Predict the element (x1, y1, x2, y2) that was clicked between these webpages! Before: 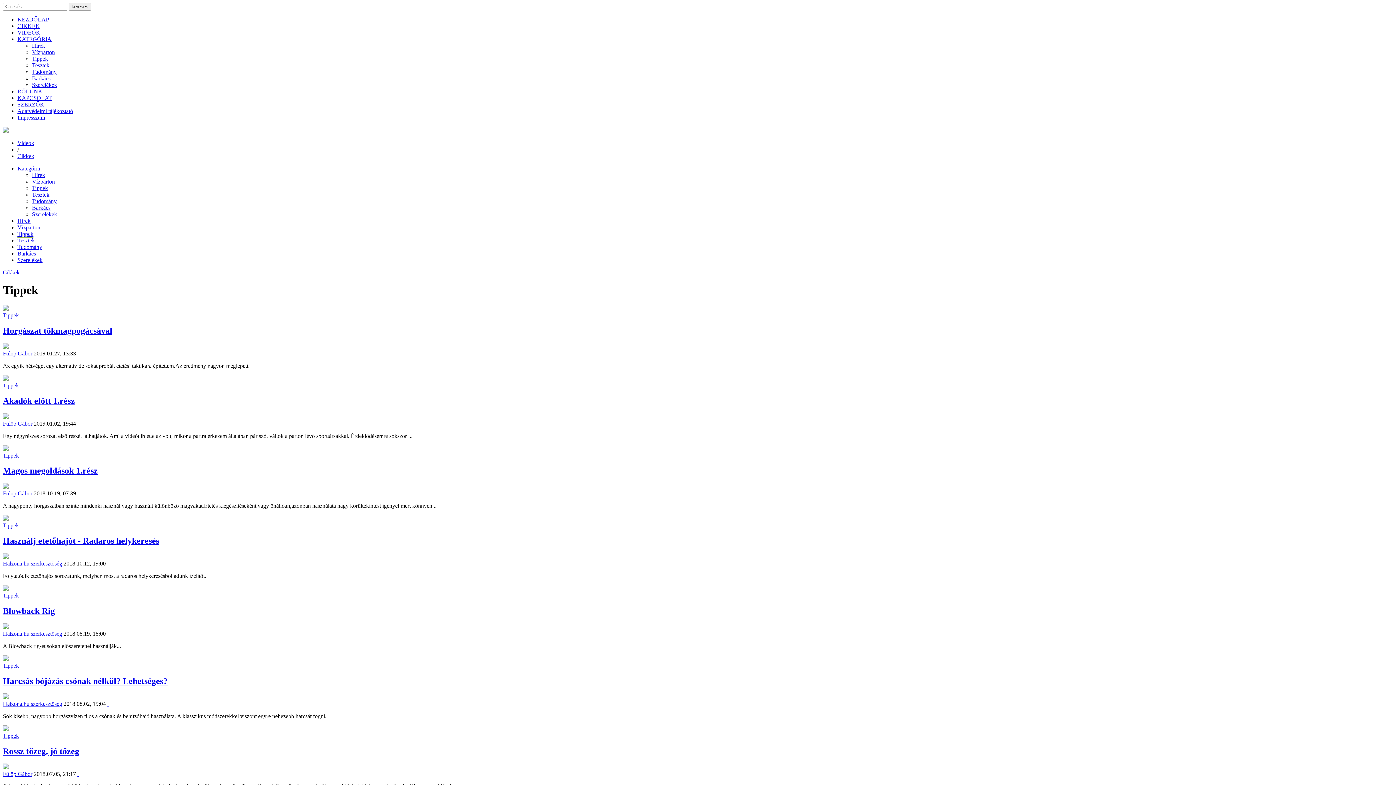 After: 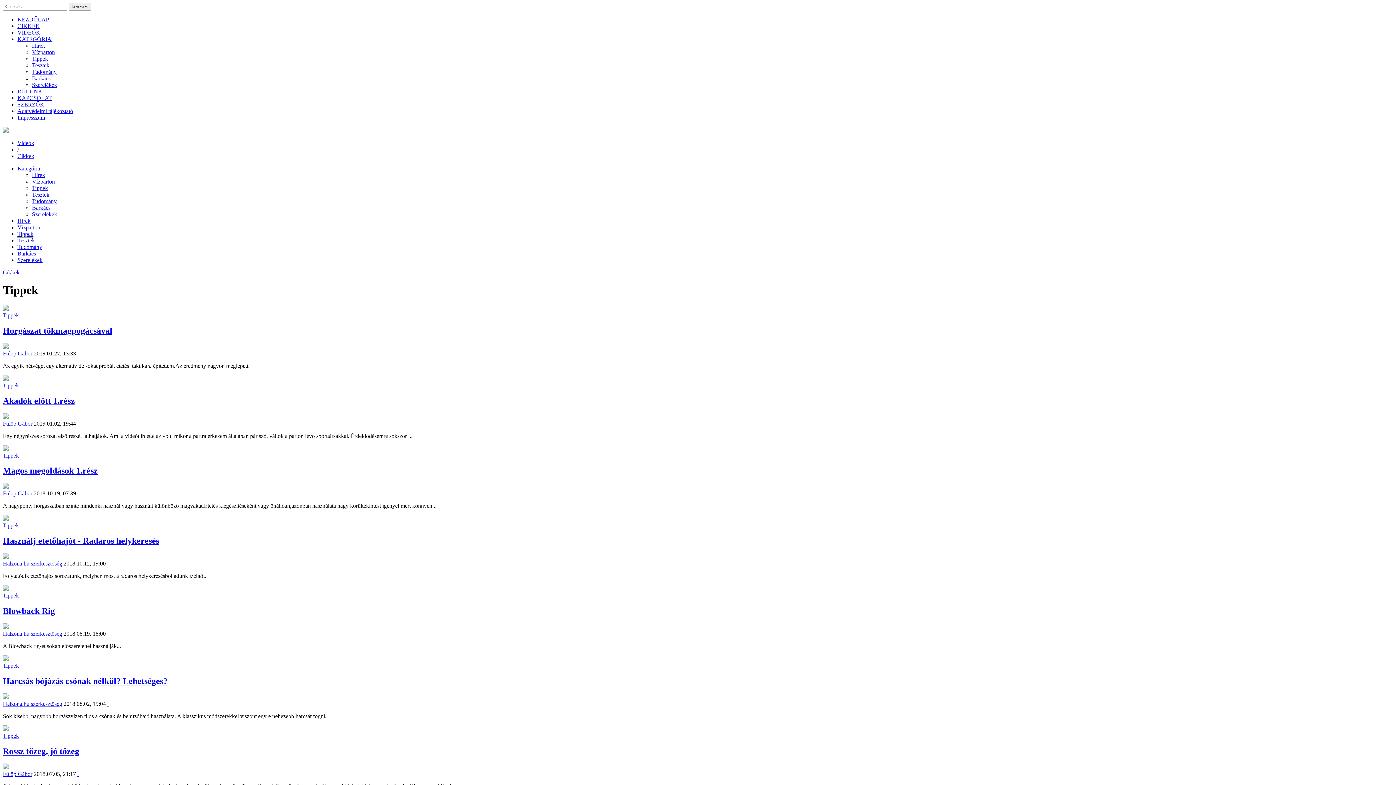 Action: bbox: (77, 420, 78, 426) label:  